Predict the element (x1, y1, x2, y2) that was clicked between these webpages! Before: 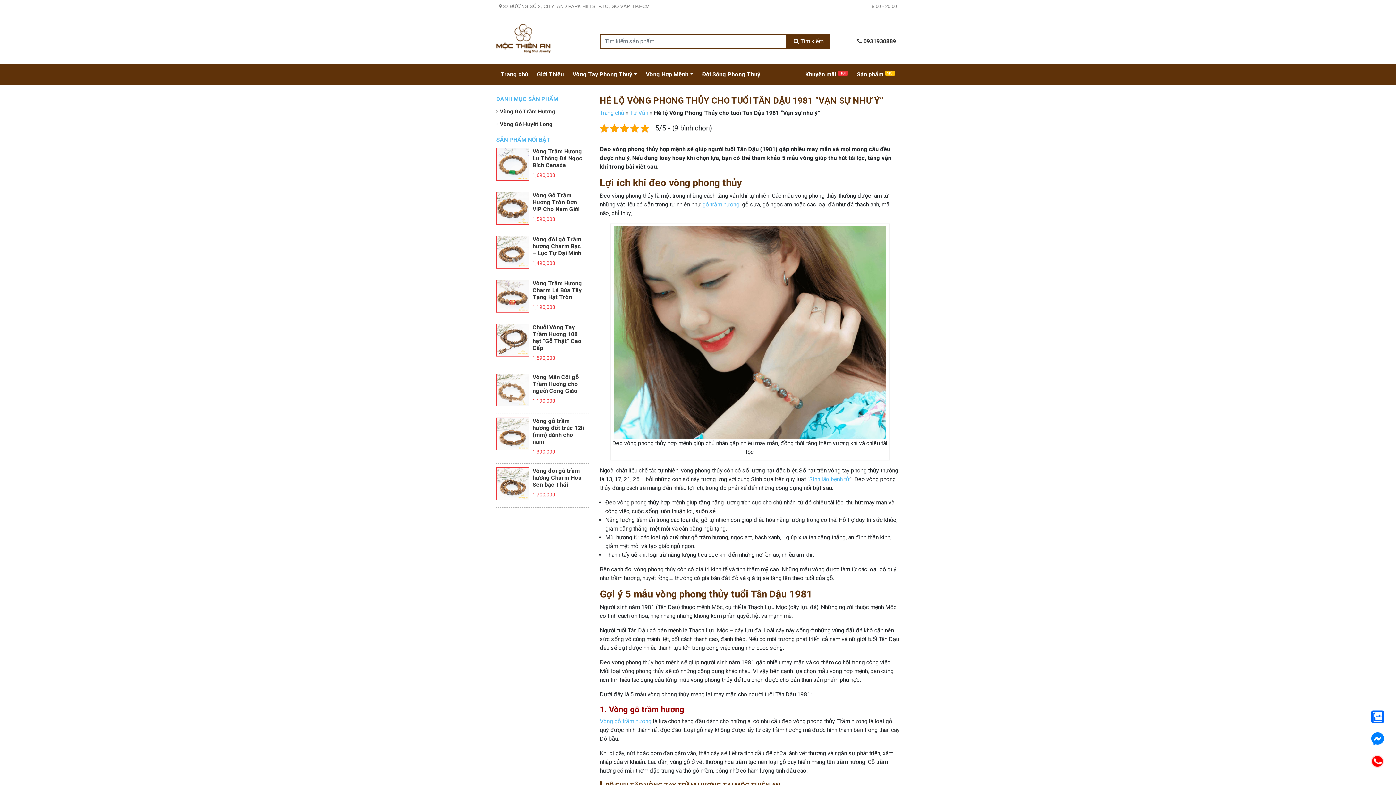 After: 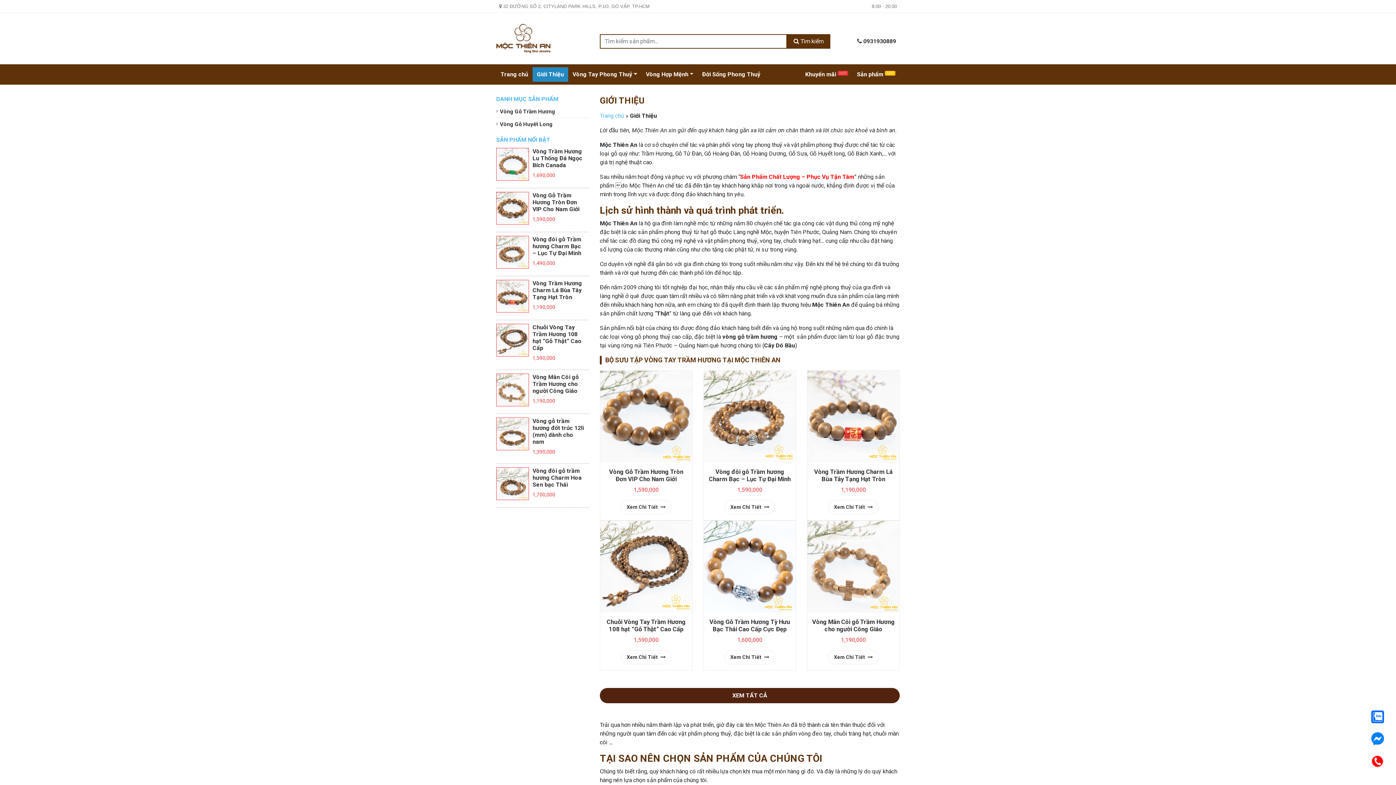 Action: label: Giới Thiệu bbox: (532, 67, 568, 81)